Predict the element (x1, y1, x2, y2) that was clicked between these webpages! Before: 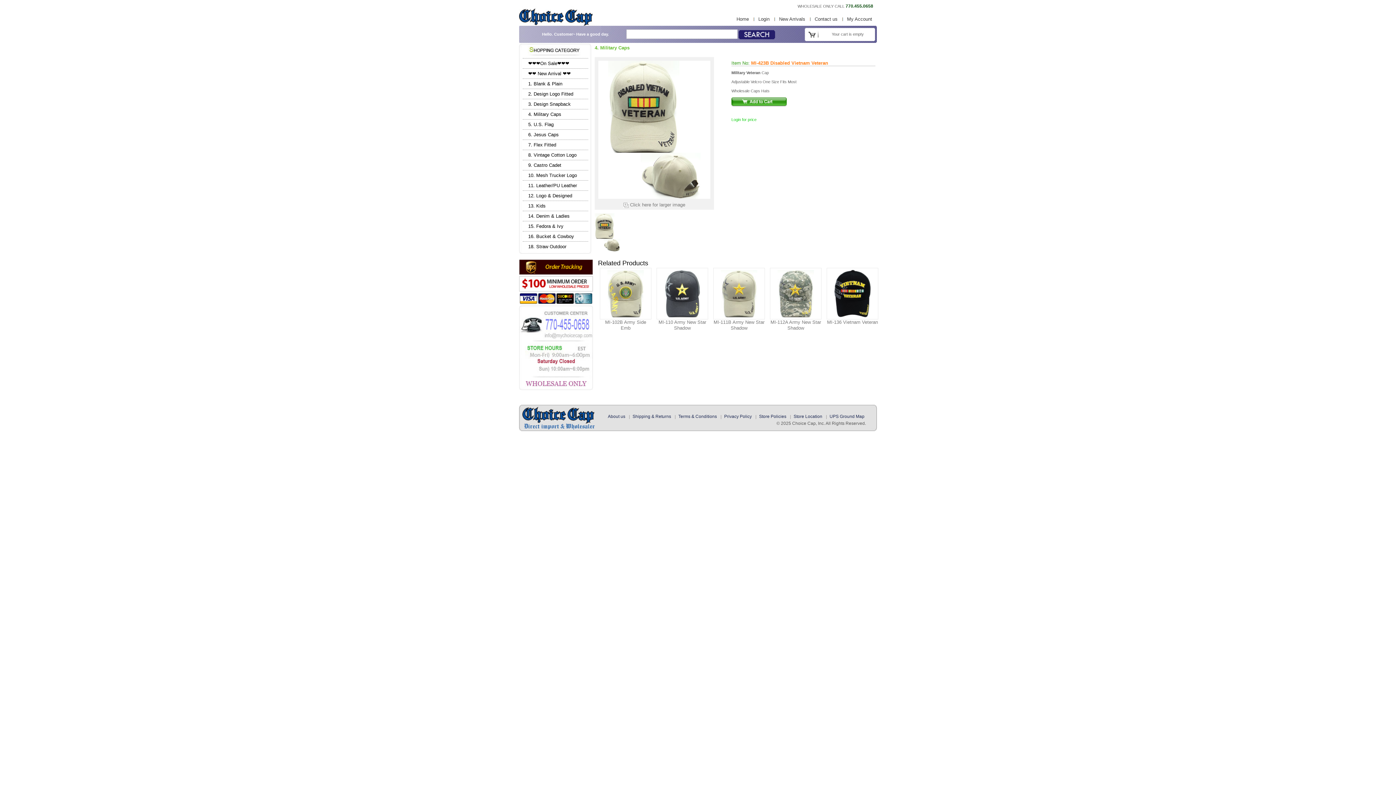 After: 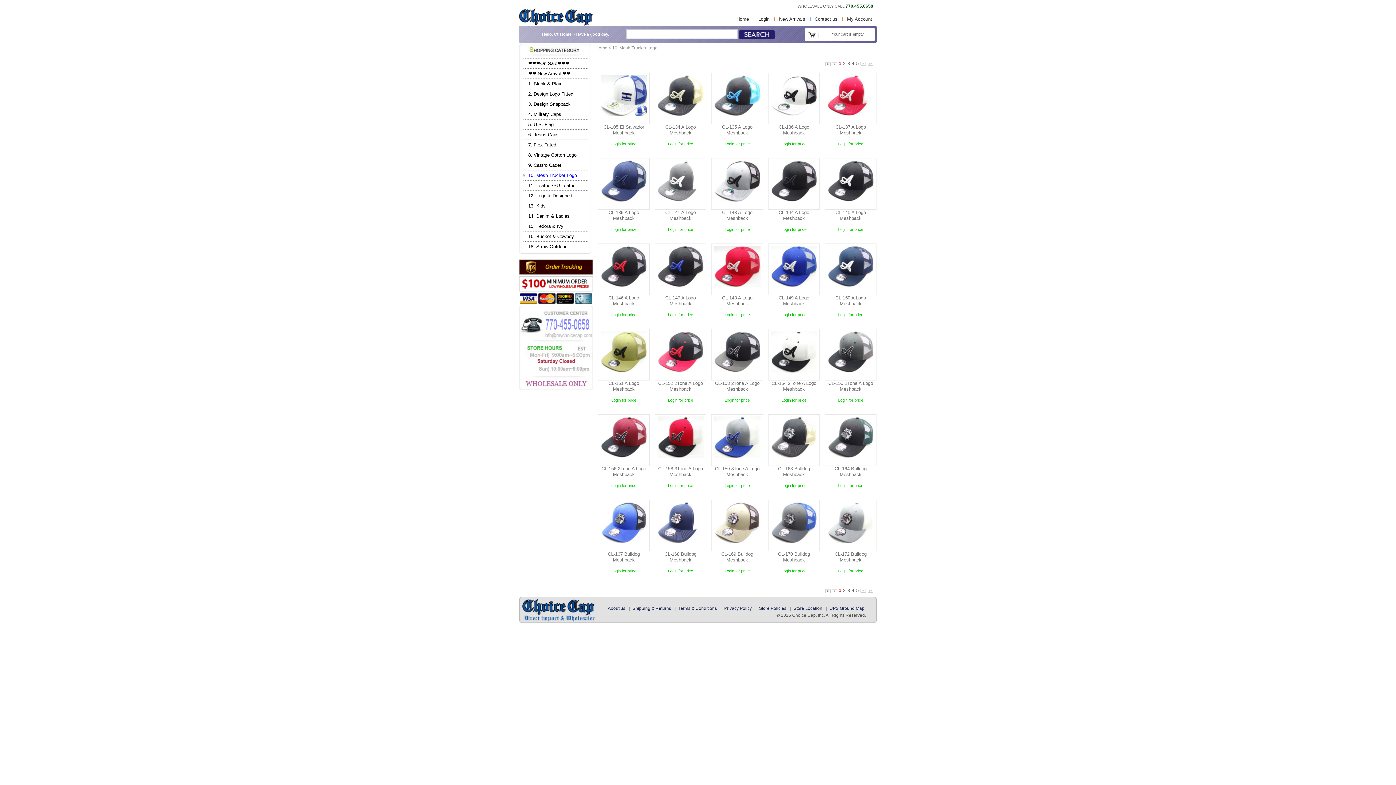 Action: bbox: (522, 170, 588, 180) label: 10. Mesh Trucker Logo